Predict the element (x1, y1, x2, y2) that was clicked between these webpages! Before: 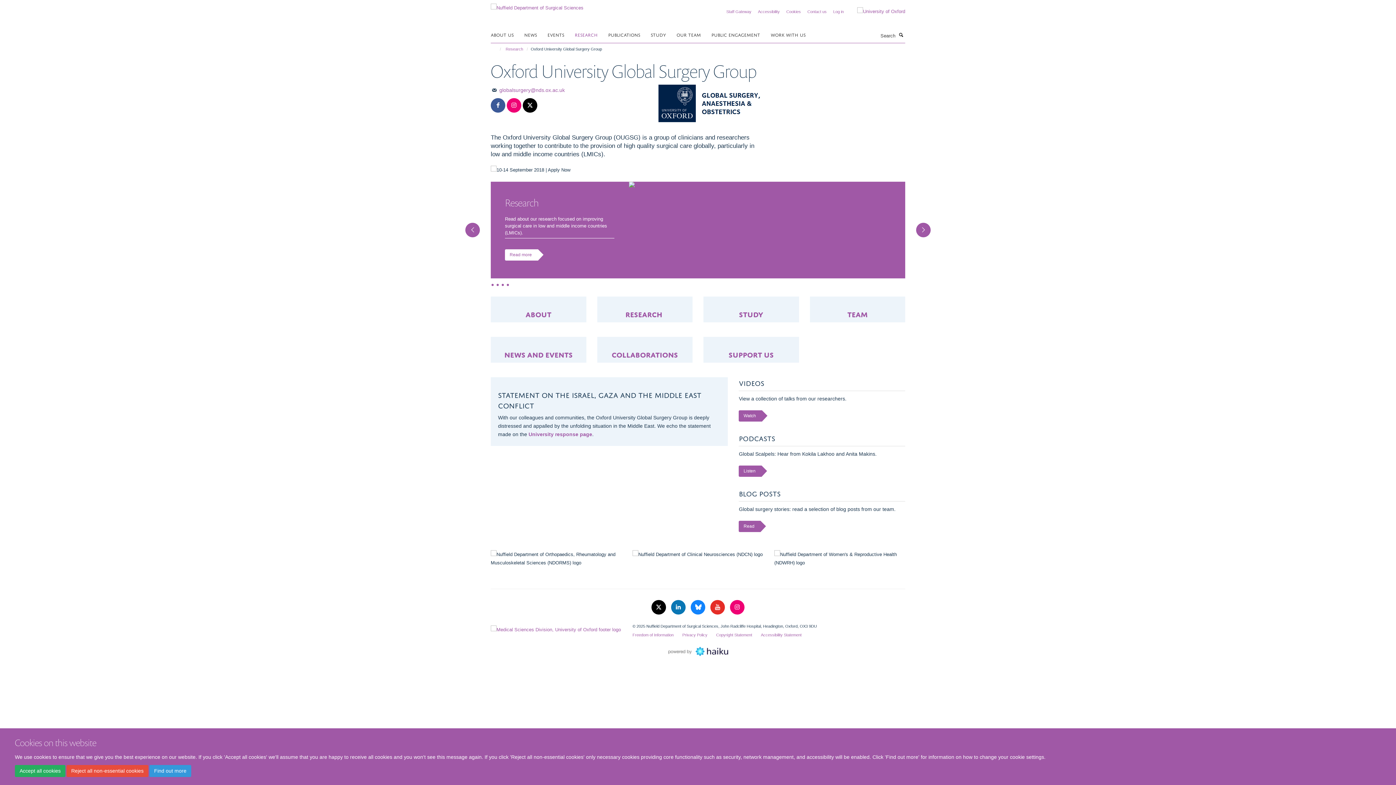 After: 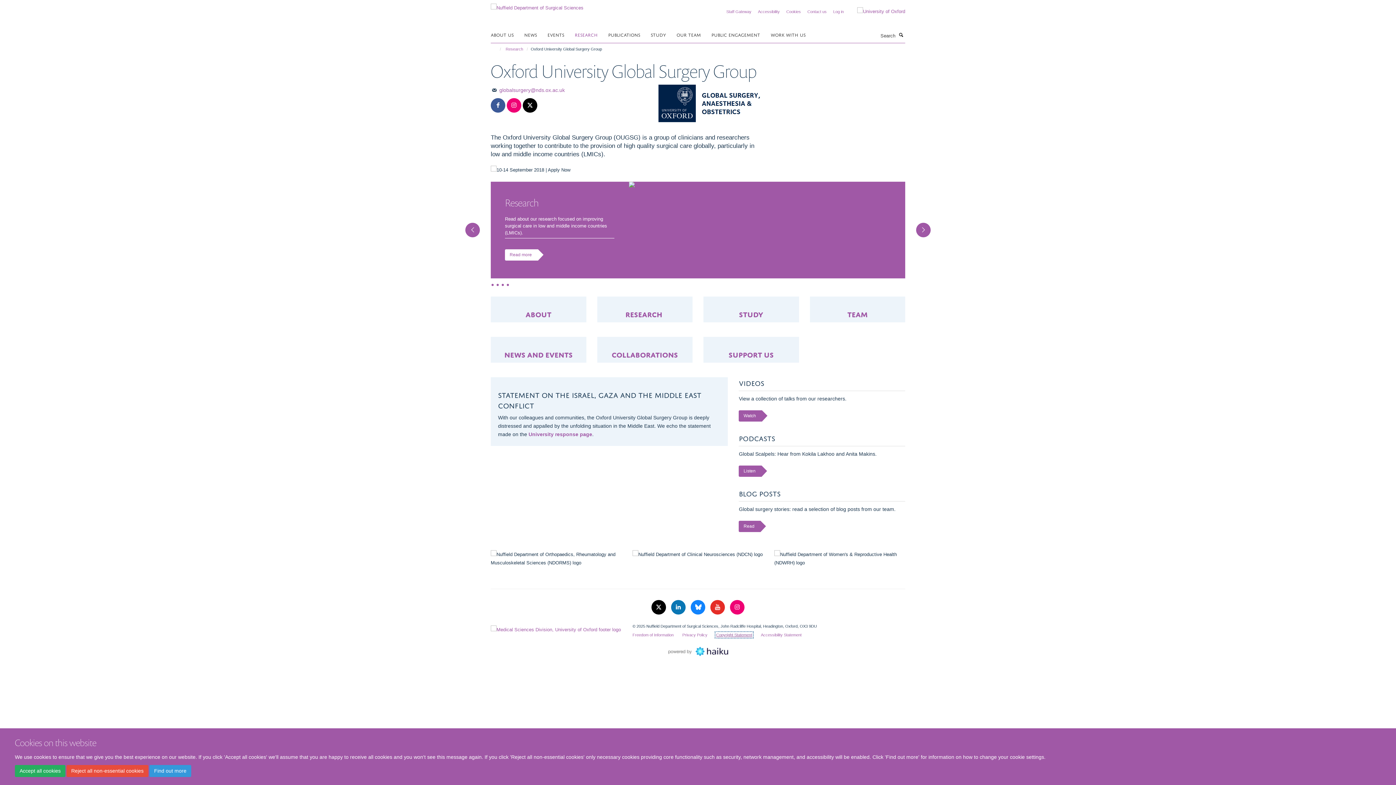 Action: bbox: (716, 626, 752, 630) label: Copyright Statement